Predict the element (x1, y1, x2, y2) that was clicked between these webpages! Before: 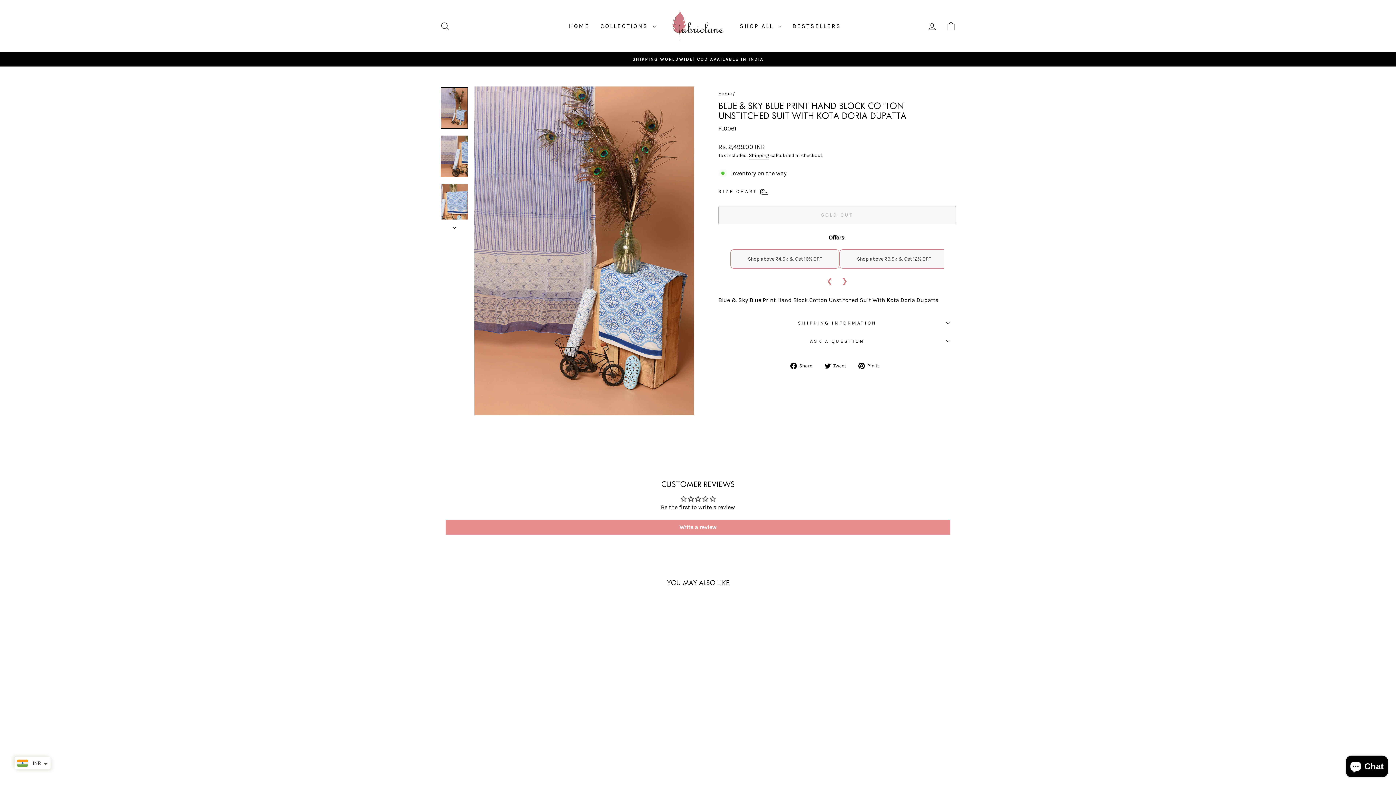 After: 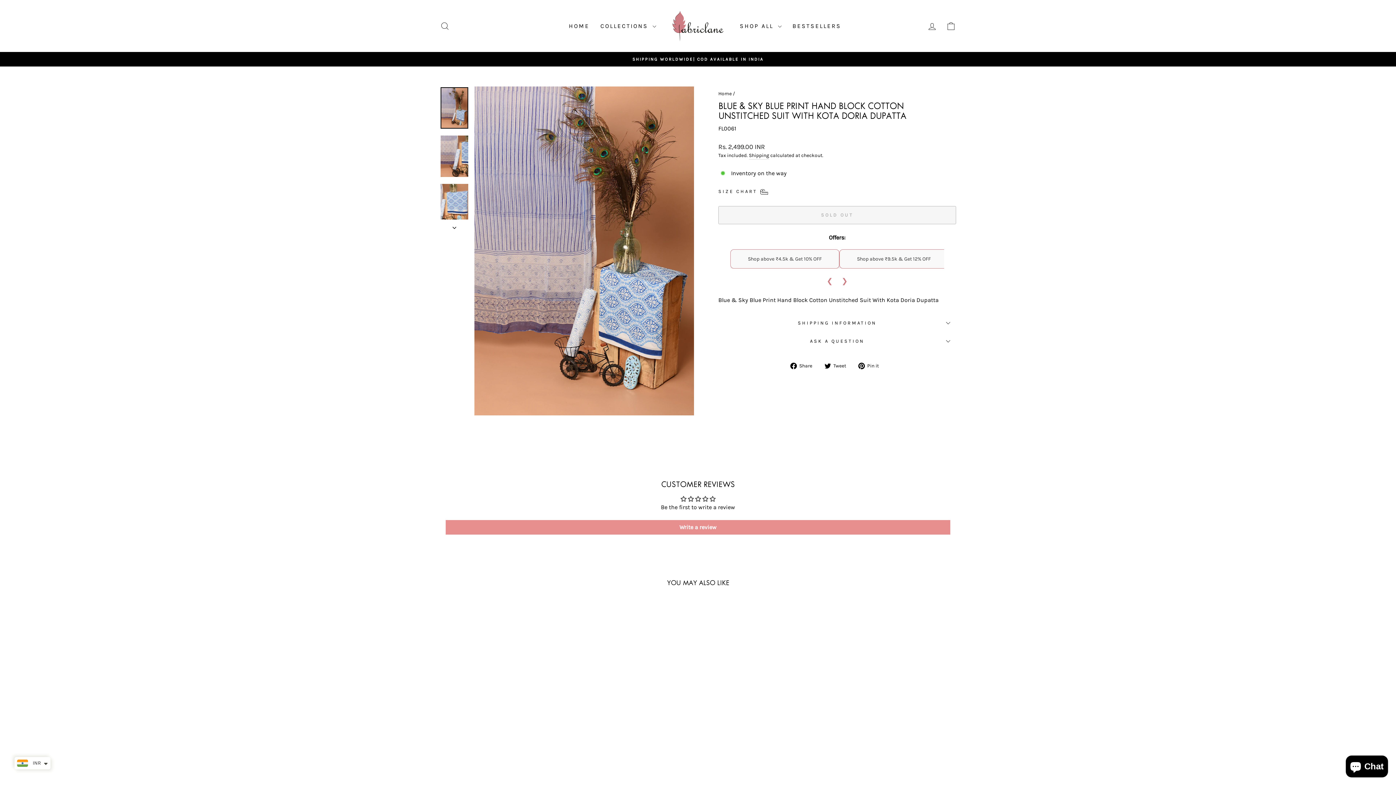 Action: bbox: (824, 361, 851, 370) label:  Tweet
Tweet on Twitter